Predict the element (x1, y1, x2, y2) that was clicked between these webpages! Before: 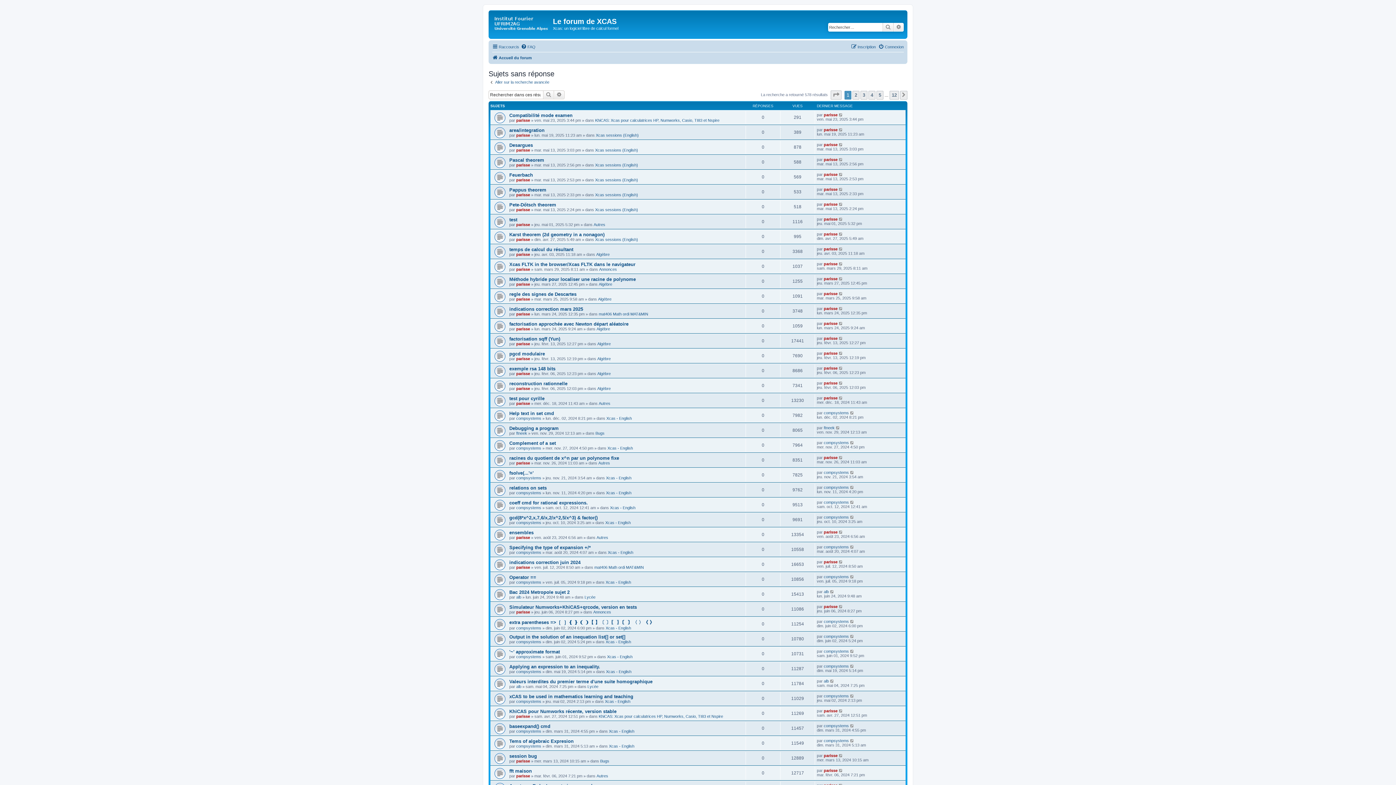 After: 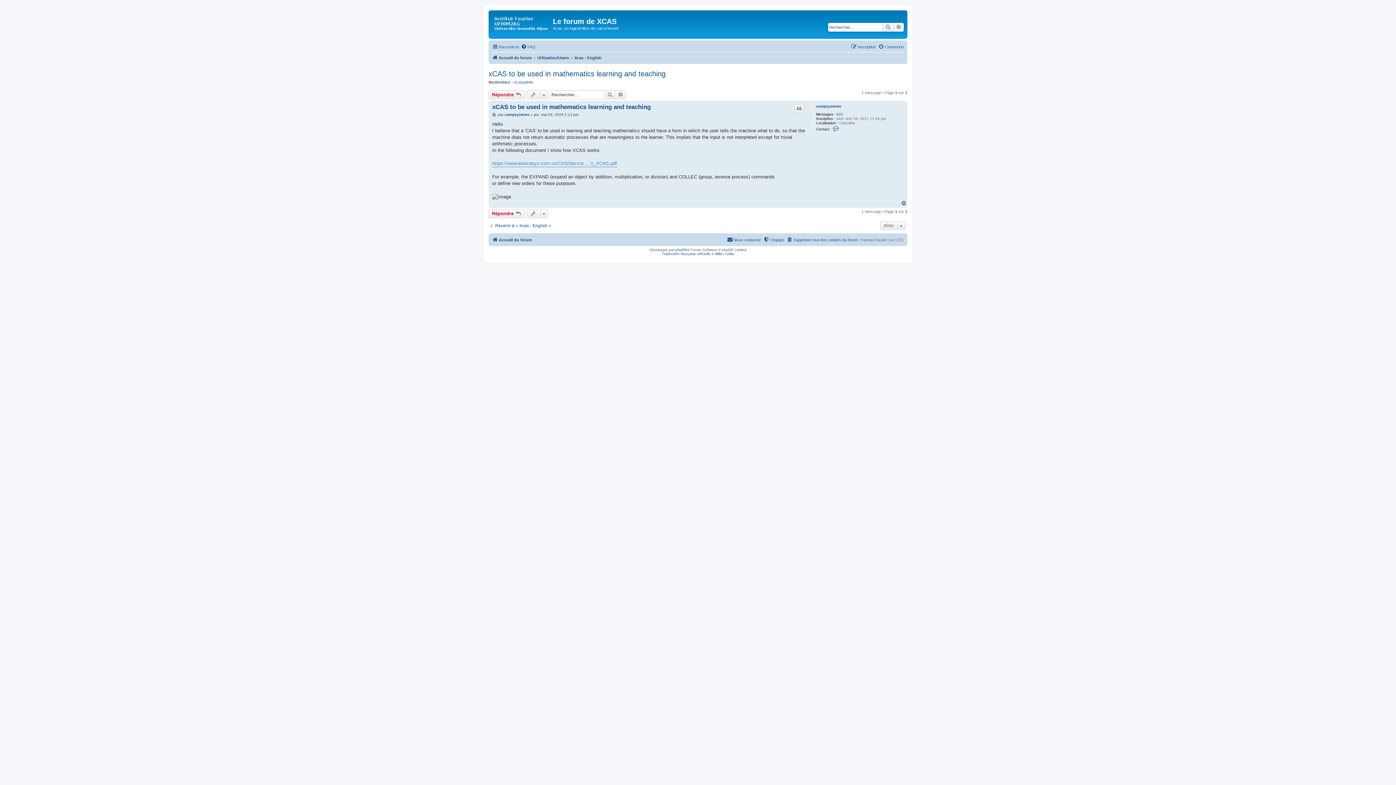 Action: label: xCAS to be used in mathematics learning and teaching bbox: (509, 694, 633, 699)